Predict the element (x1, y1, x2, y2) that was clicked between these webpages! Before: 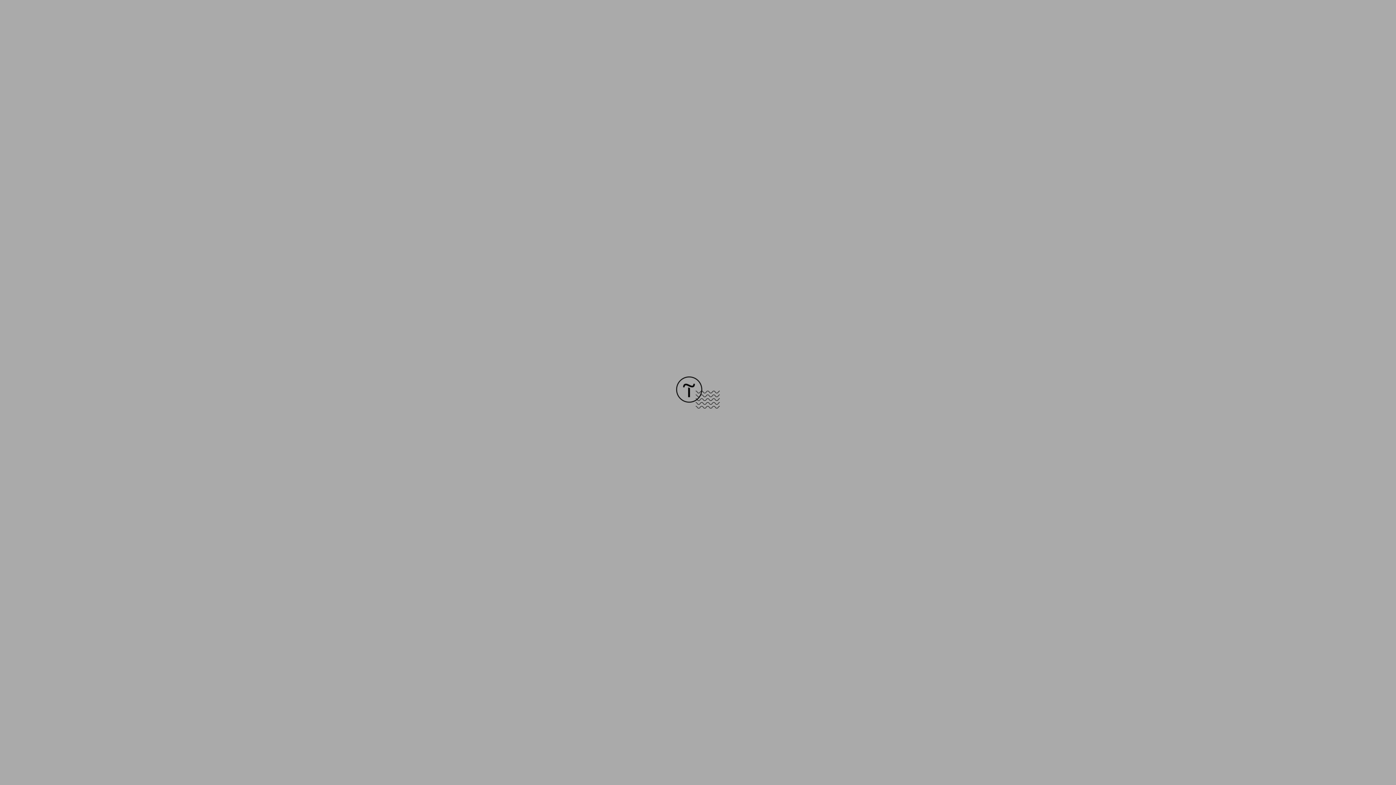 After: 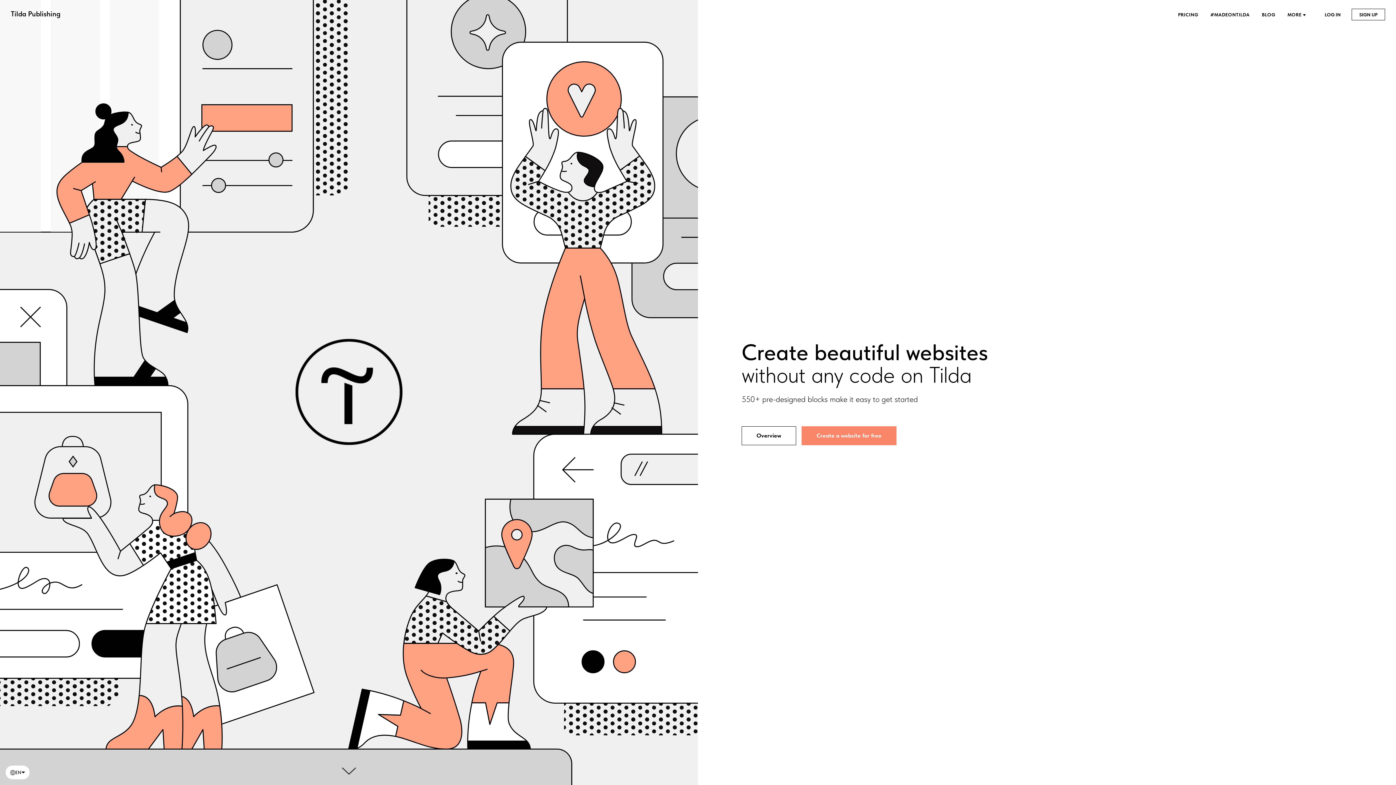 Action: bbox: (676, 403, 720, 409)